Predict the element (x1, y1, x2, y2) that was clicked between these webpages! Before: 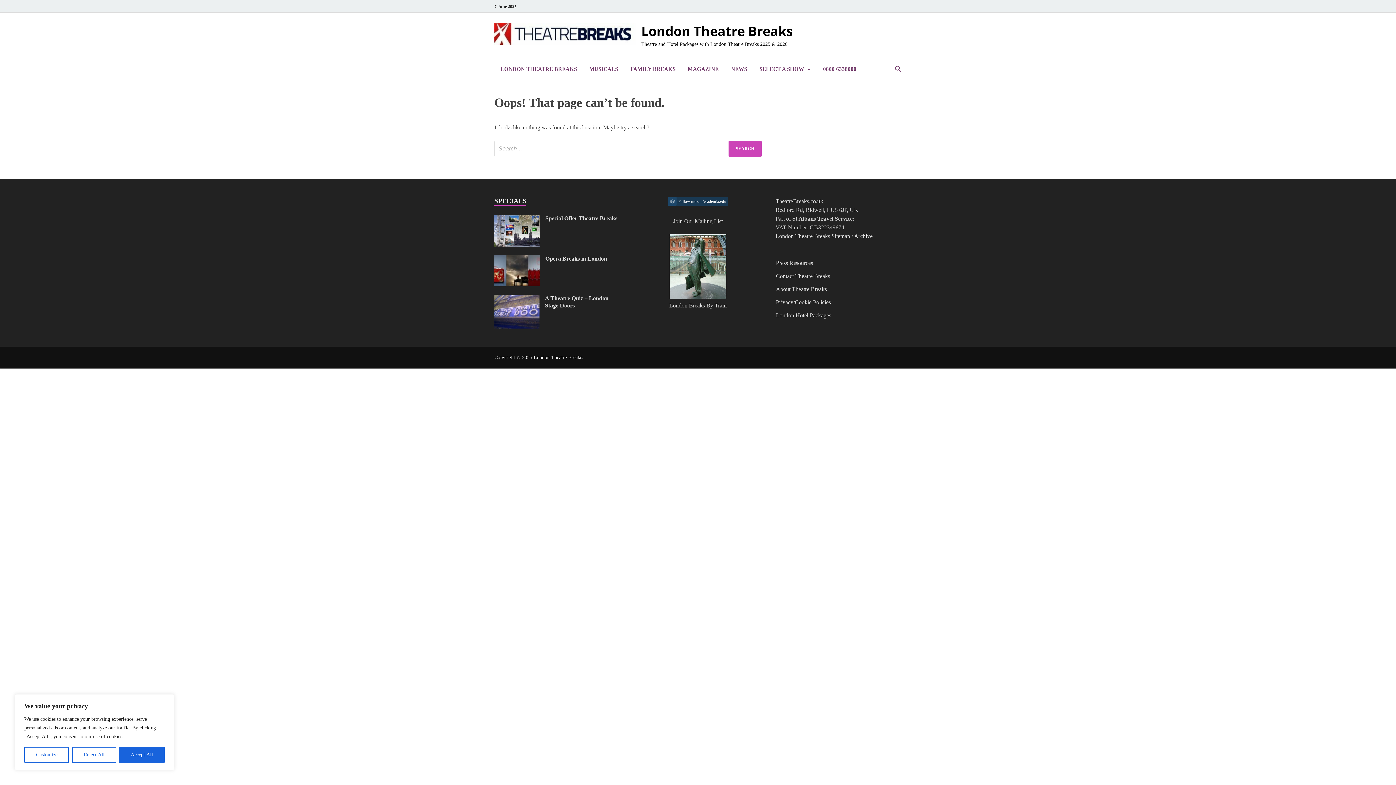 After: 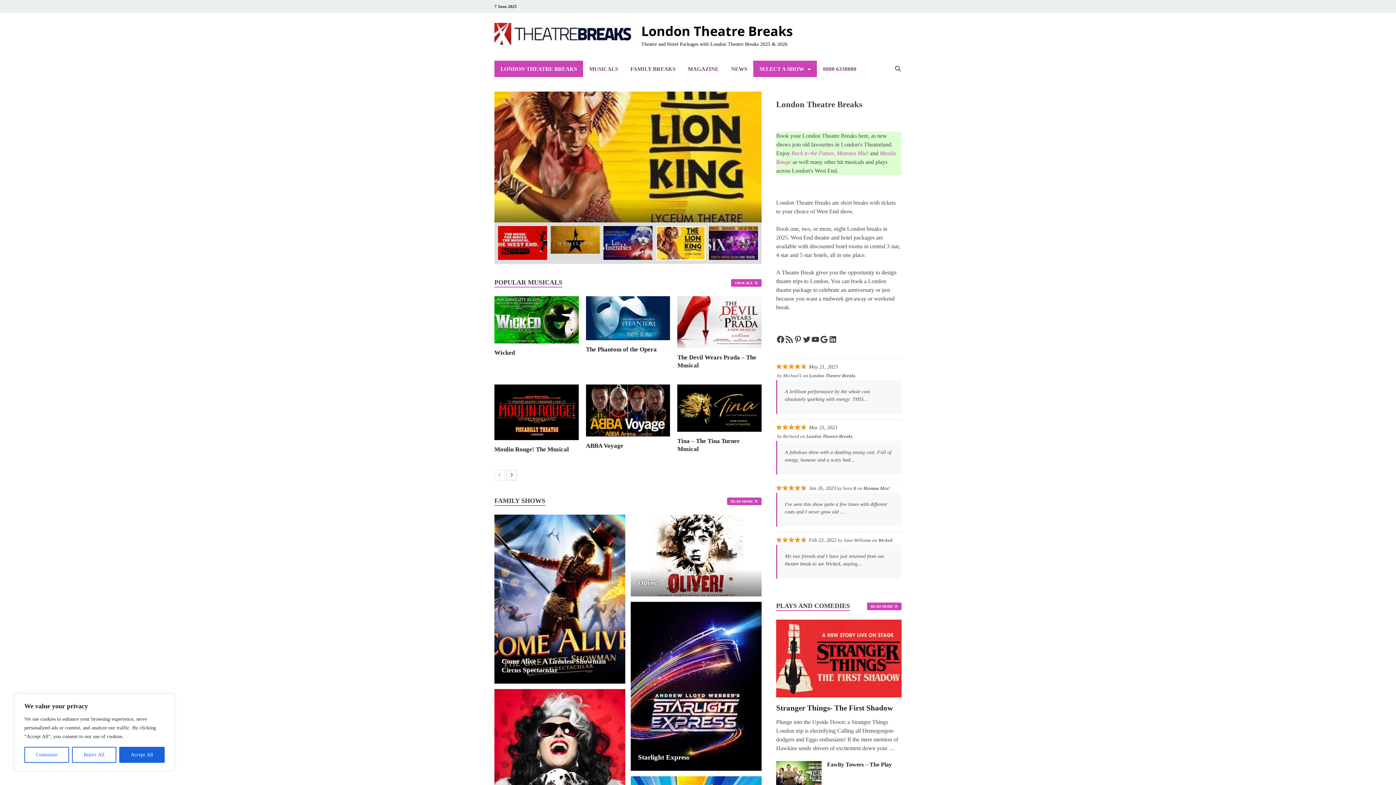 Action: label: TheatreBreaks.co.uk bbox: (775, 198, 823, 204)